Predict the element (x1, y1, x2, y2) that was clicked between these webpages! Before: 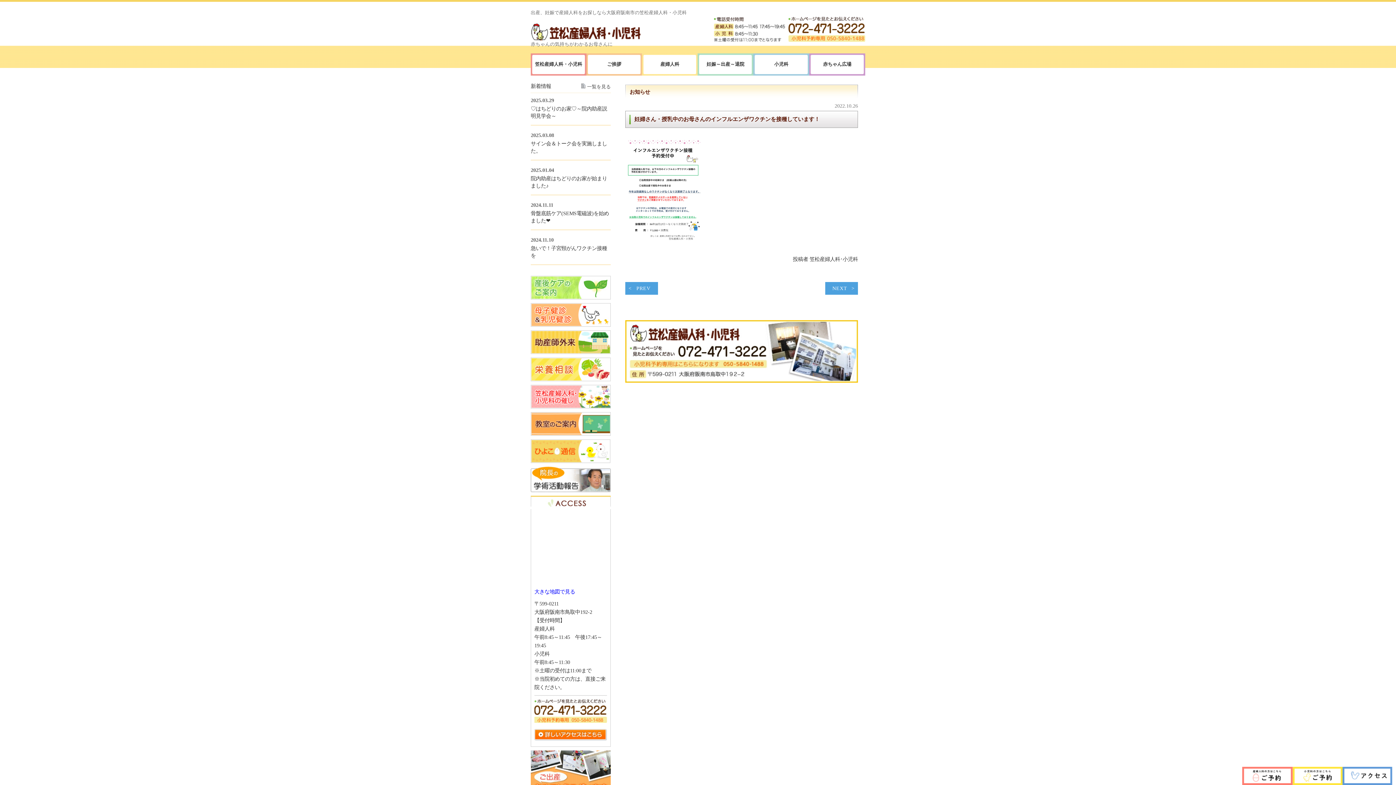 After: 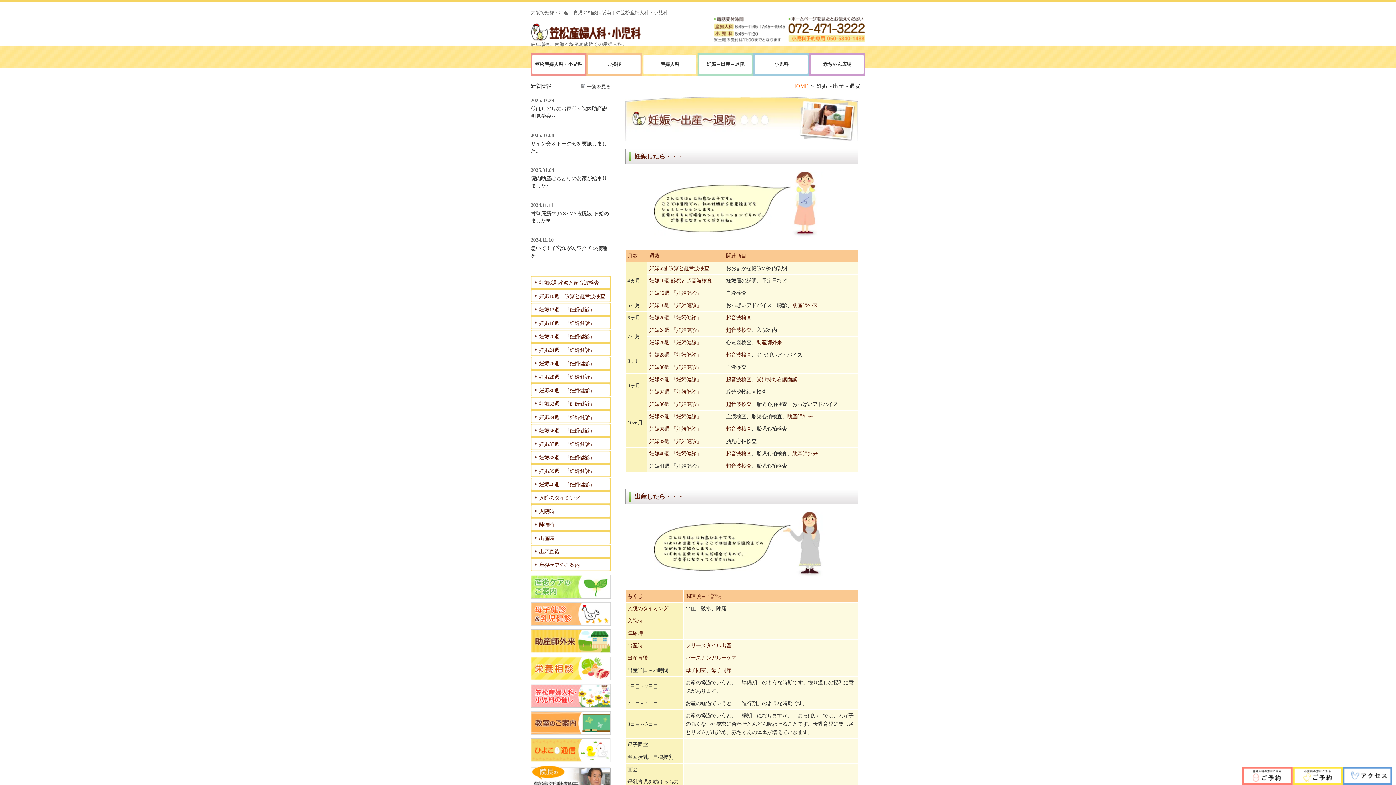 Action: label: 妊娠～出産～退院 bbox: (706, 61, 744, 66)